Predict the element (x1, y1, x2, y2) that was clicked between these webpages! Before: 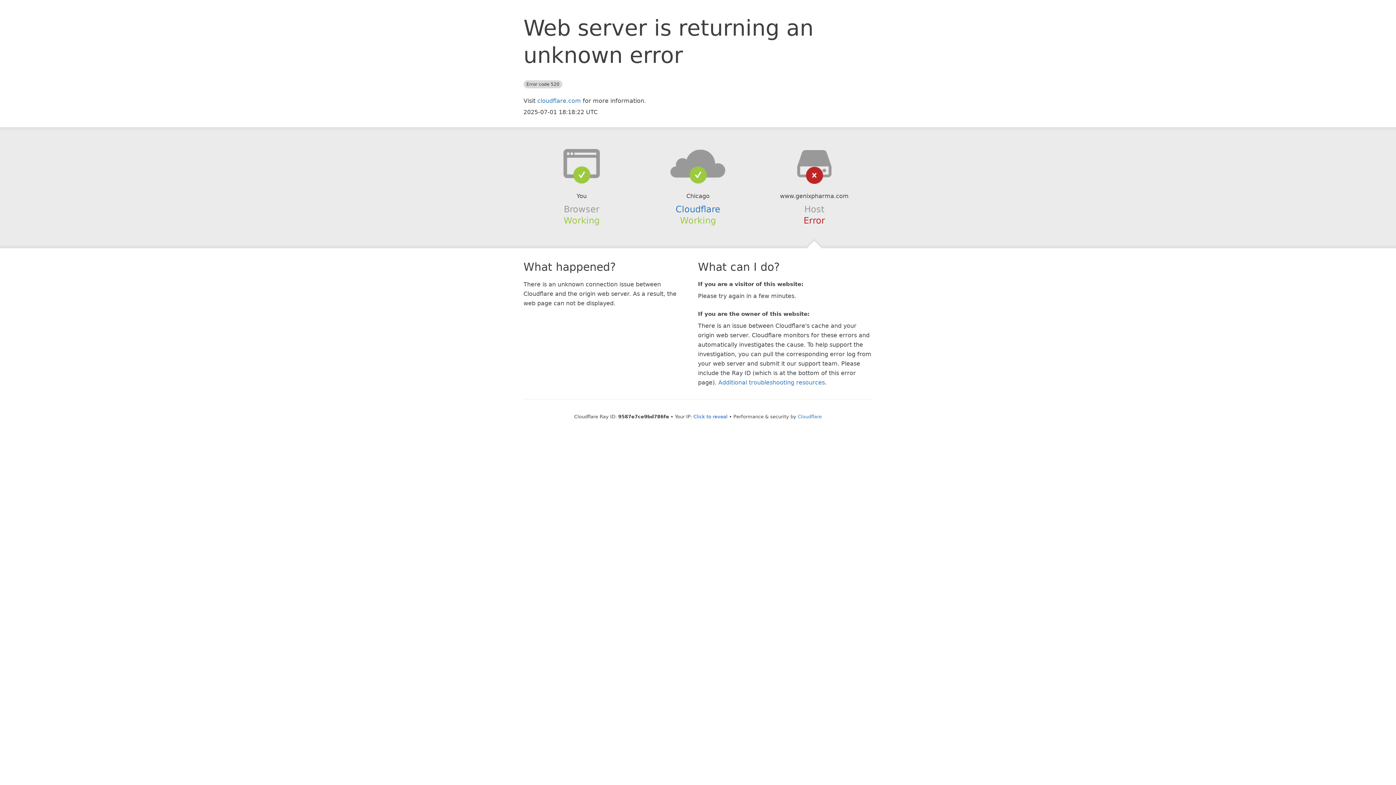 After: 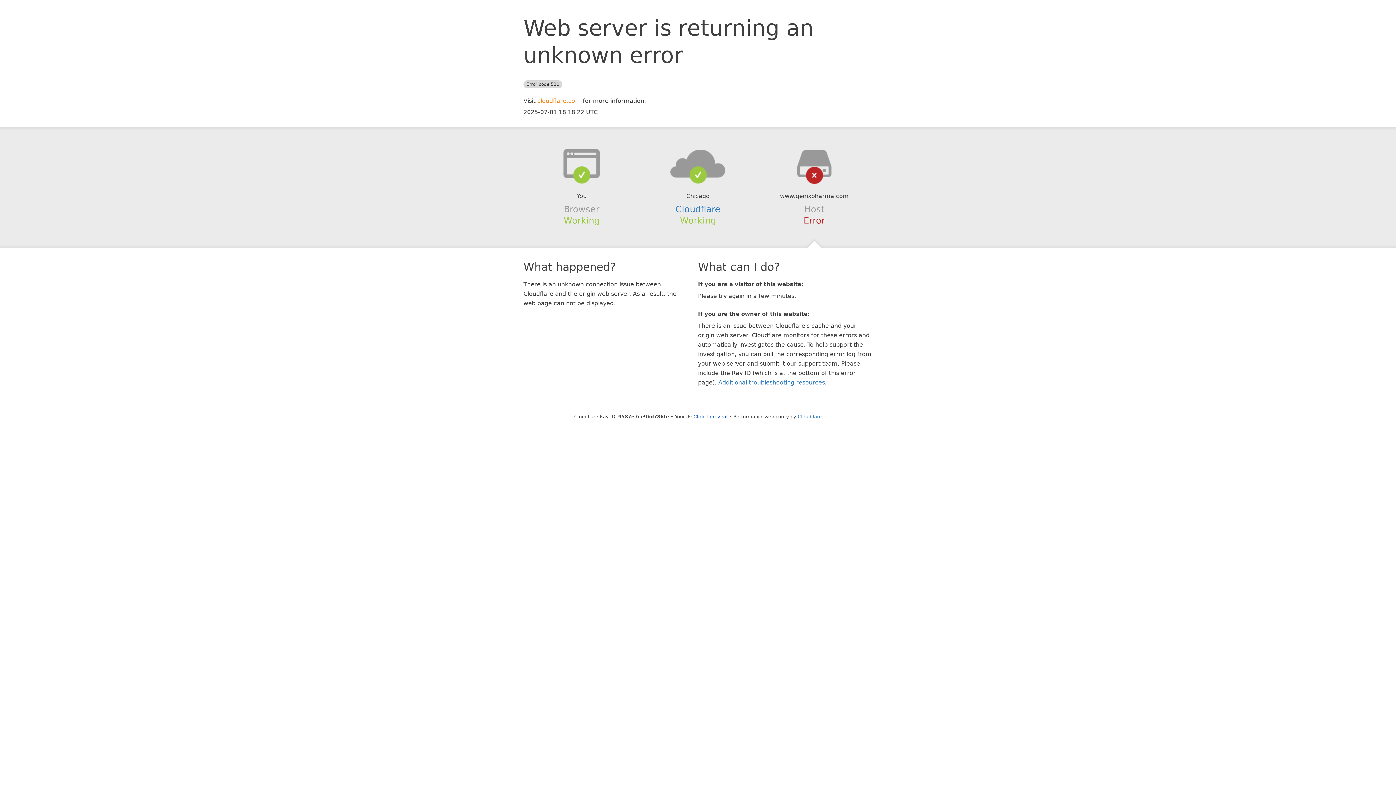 Action: bbox: (537, 97, 581, 104) label: cloudflare.com